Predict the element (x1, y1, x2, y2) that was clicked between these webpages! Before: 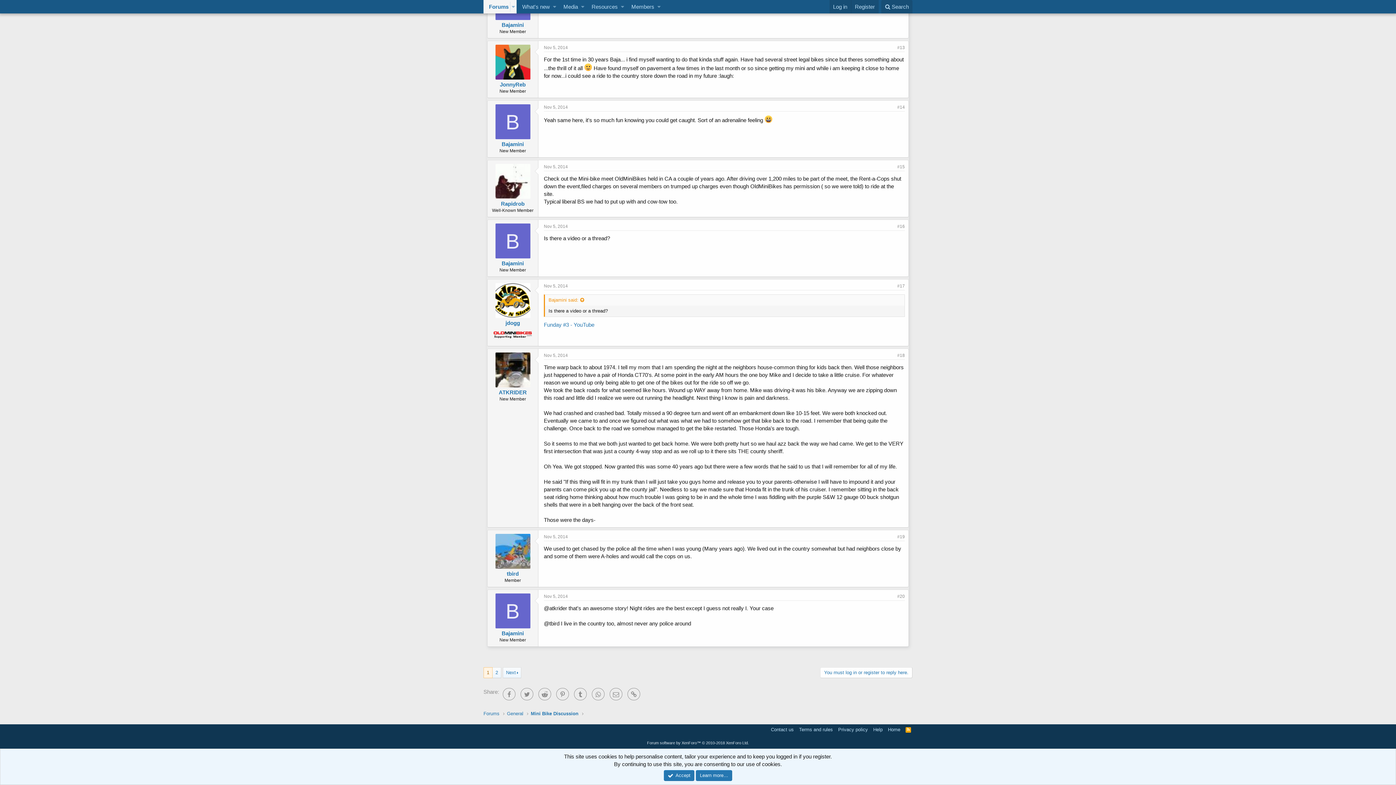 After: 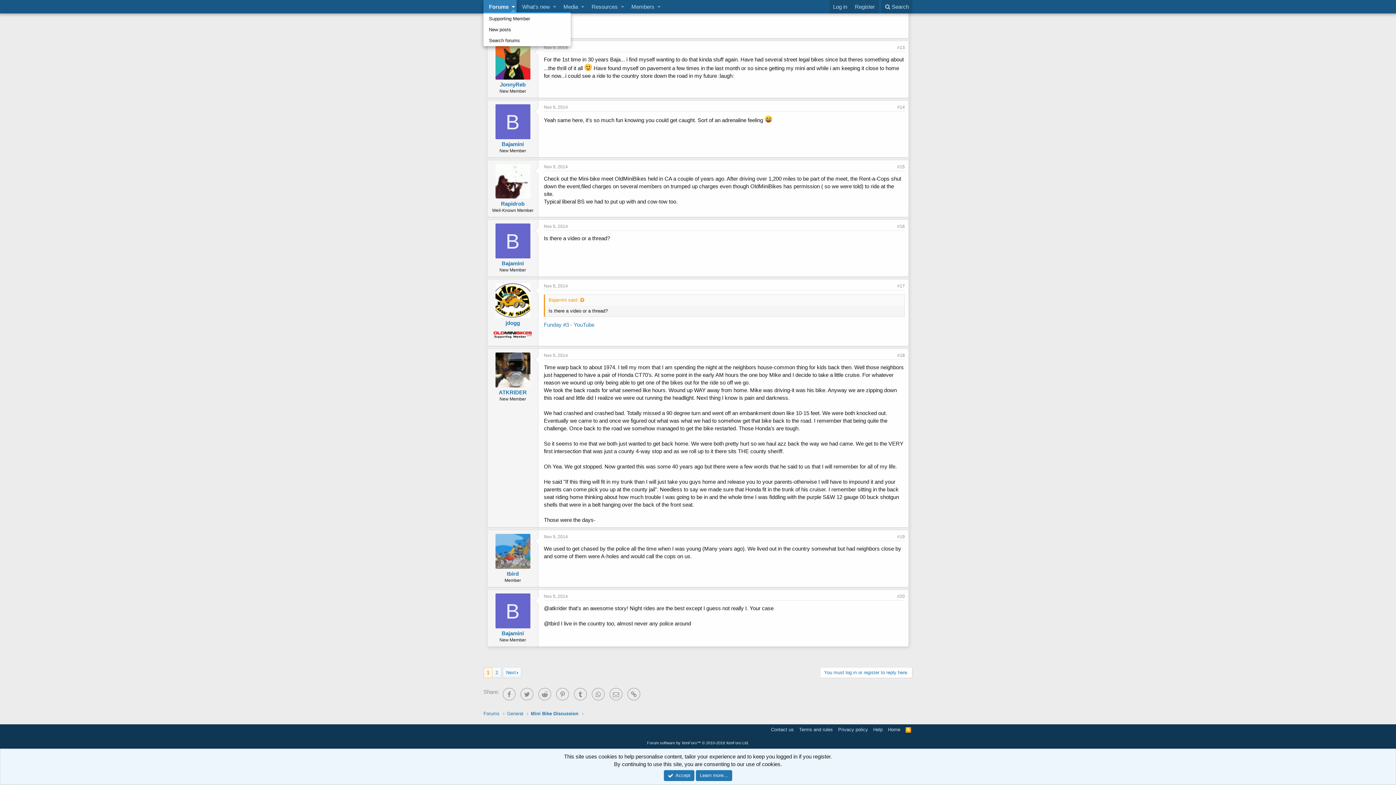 Action: label: Toggle expanded bbox: (510, 0, 516, 13)